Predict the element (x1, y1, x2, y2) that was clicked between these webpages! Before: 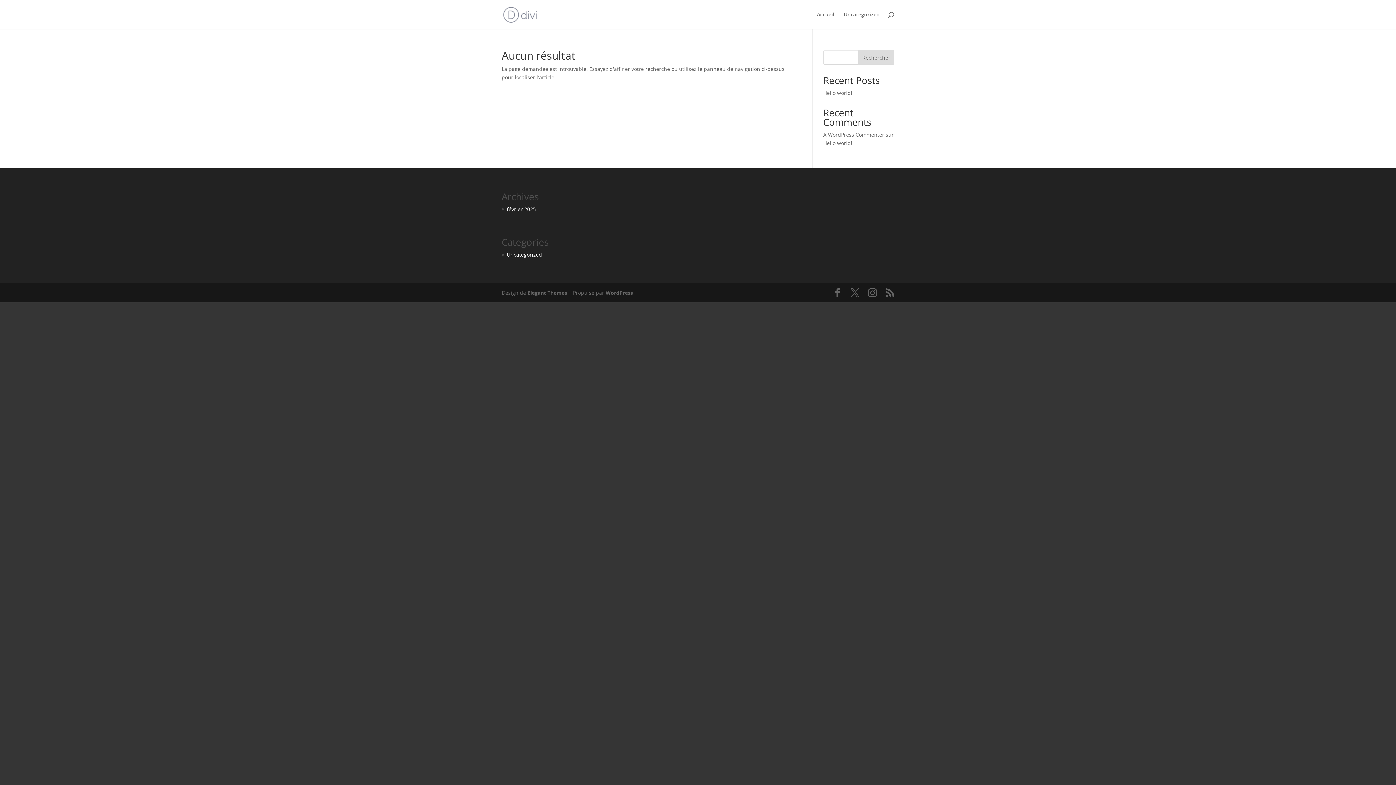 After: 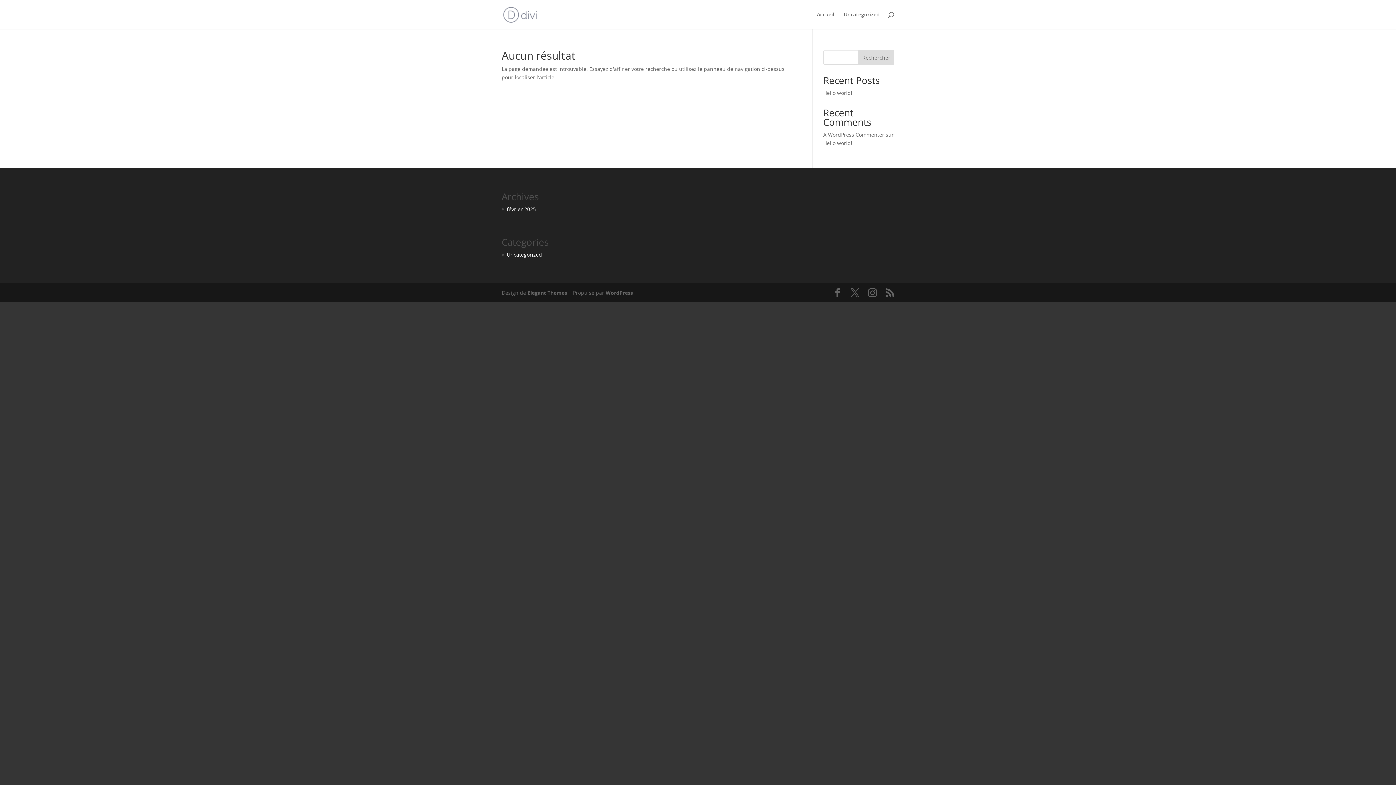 Action: bbox: (858, 50, 894, 64) label: Rechercher